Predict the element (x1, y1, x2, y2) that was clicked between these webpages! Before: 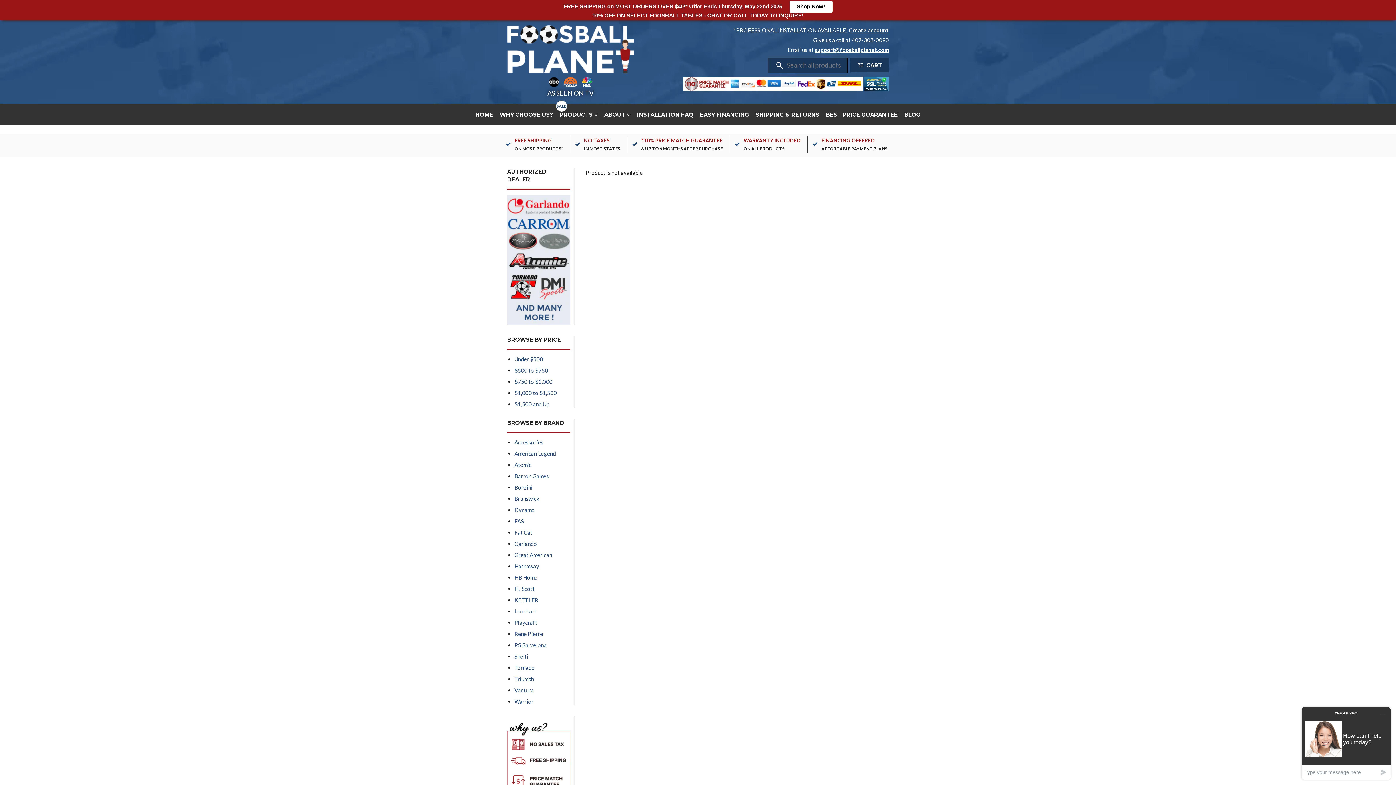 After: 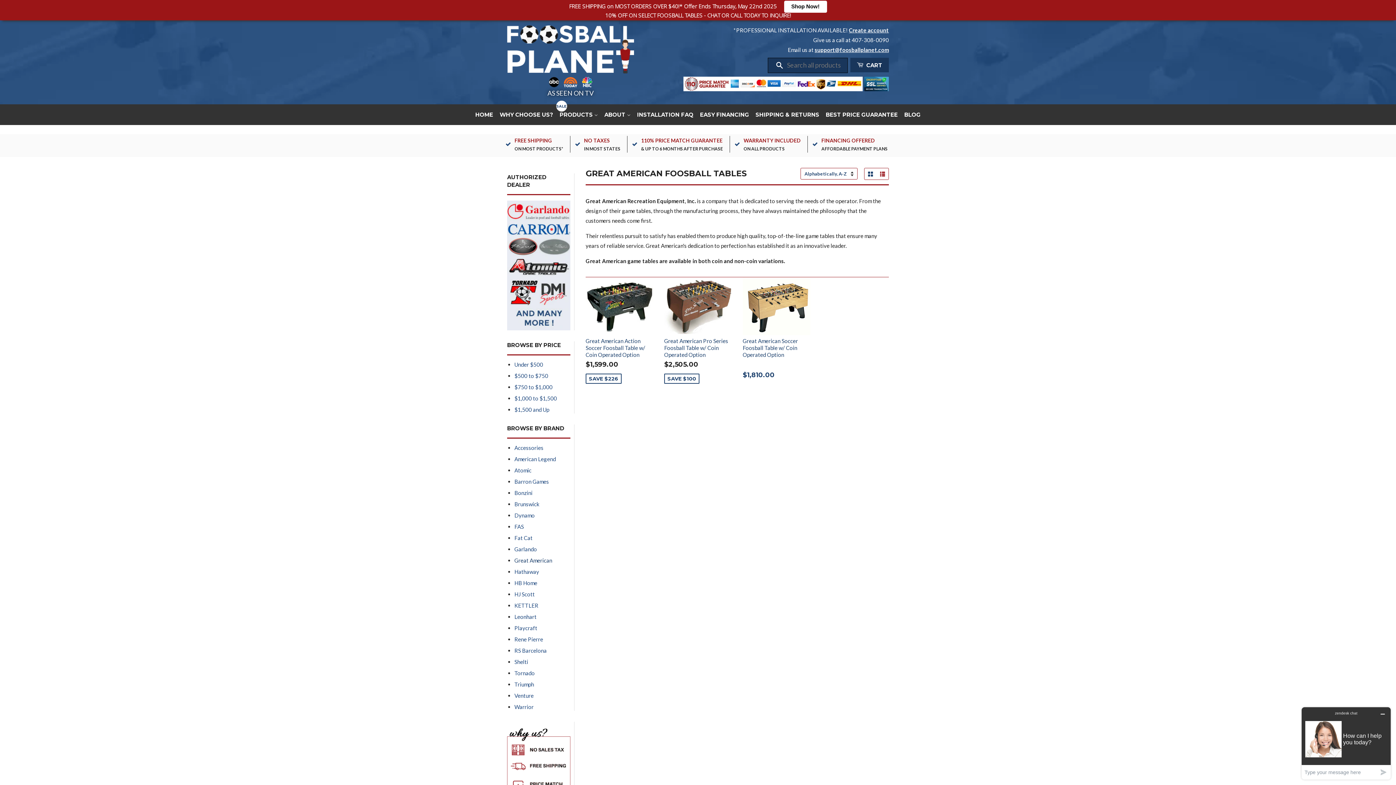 Action: label: Great American bbox: (514, 551, 552, 558)